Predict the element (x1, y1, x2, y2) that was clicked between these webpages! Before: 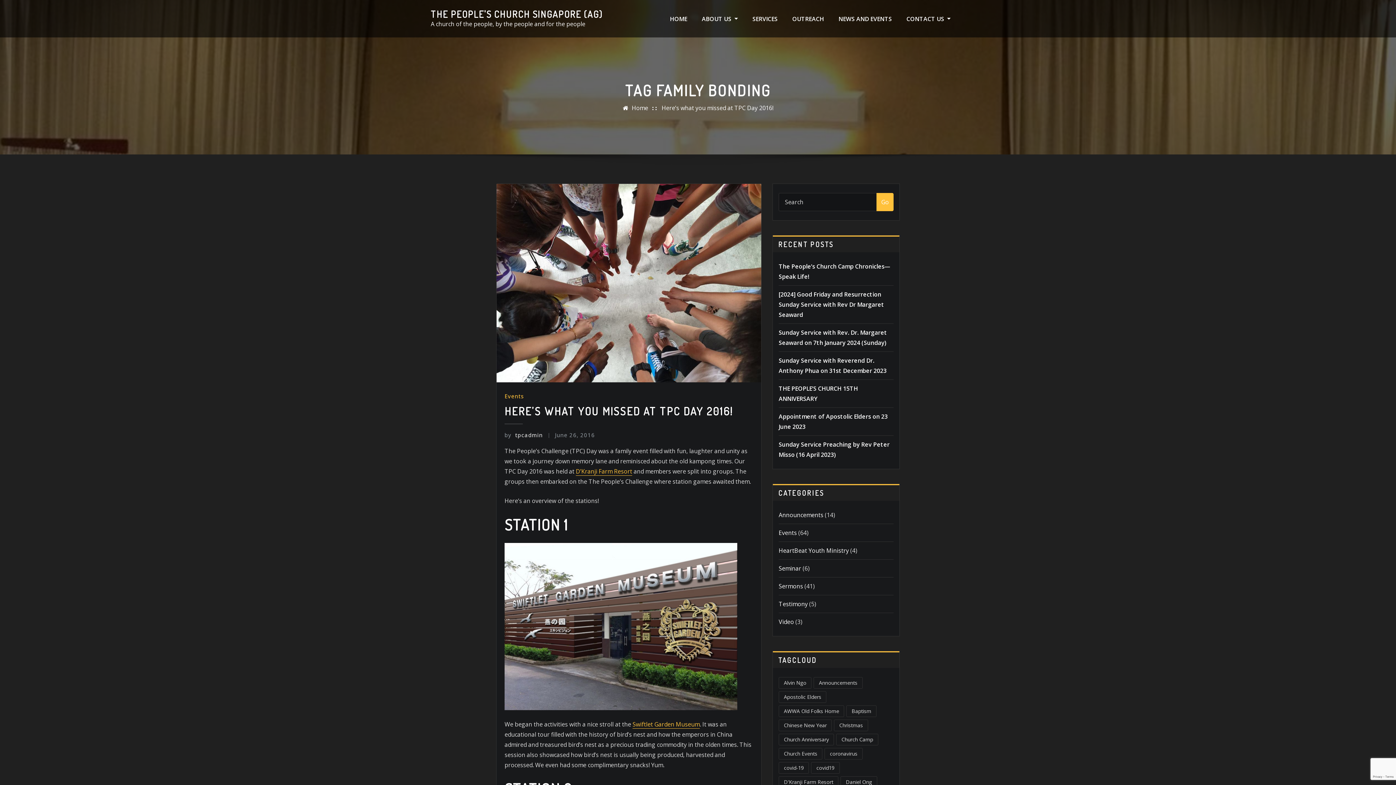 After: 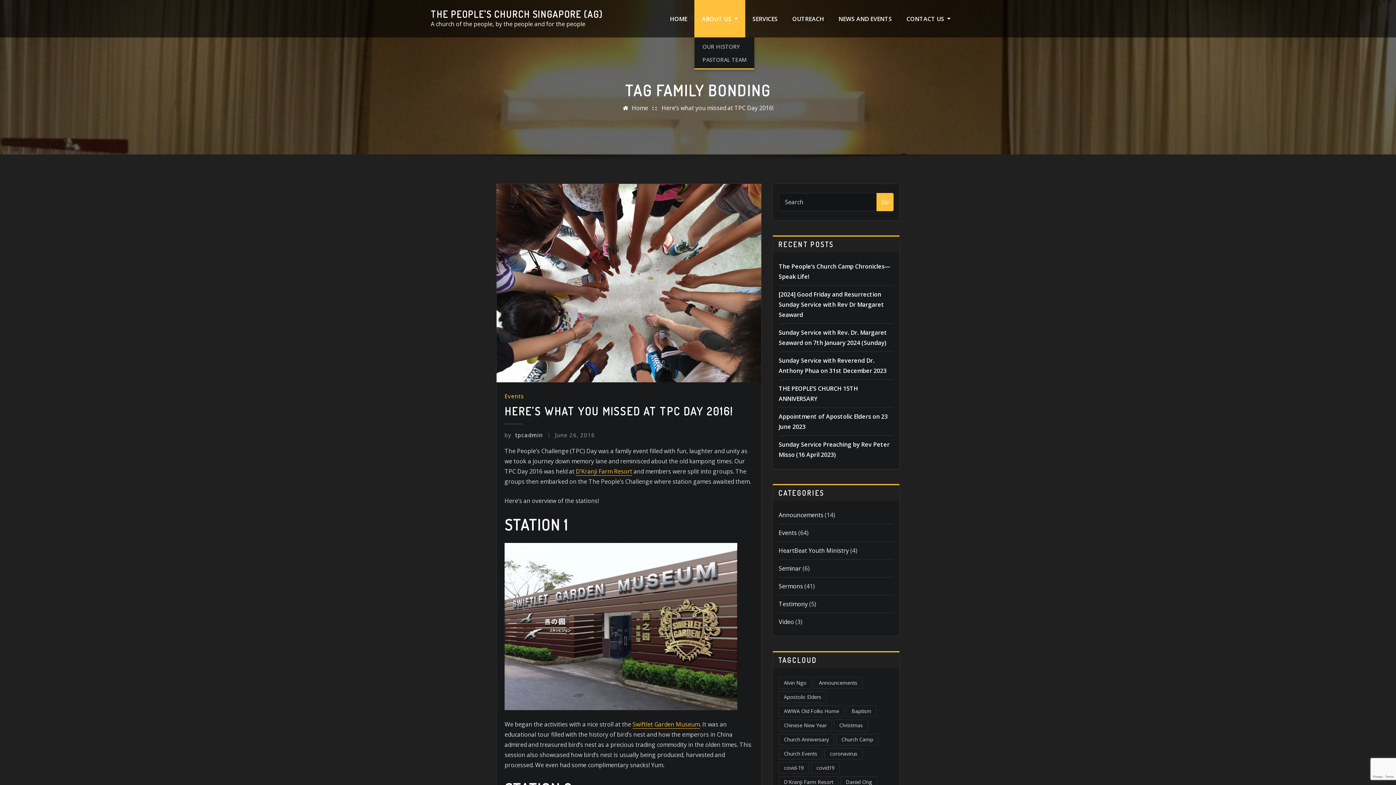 Action: label: ABOUT US  bbox: (694, 0, 745, 37)